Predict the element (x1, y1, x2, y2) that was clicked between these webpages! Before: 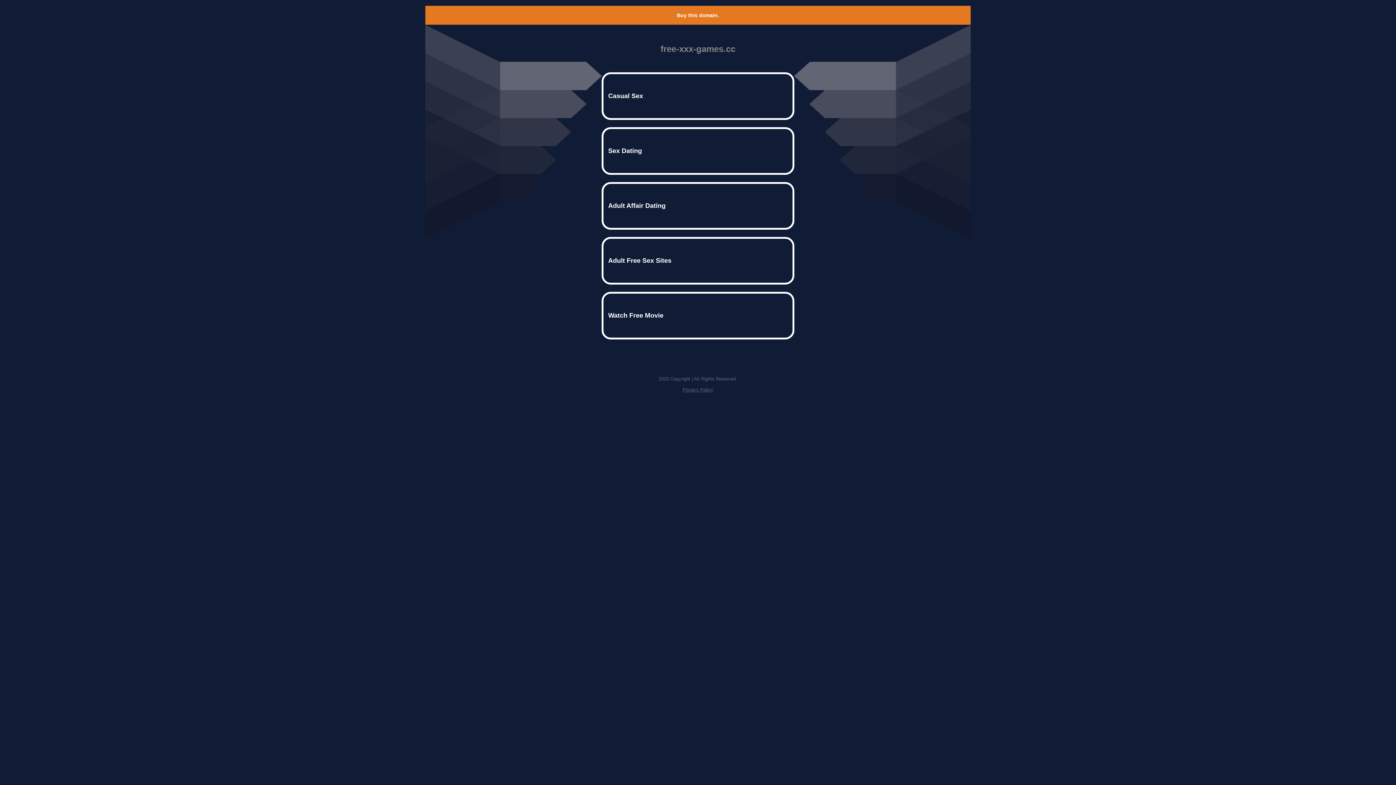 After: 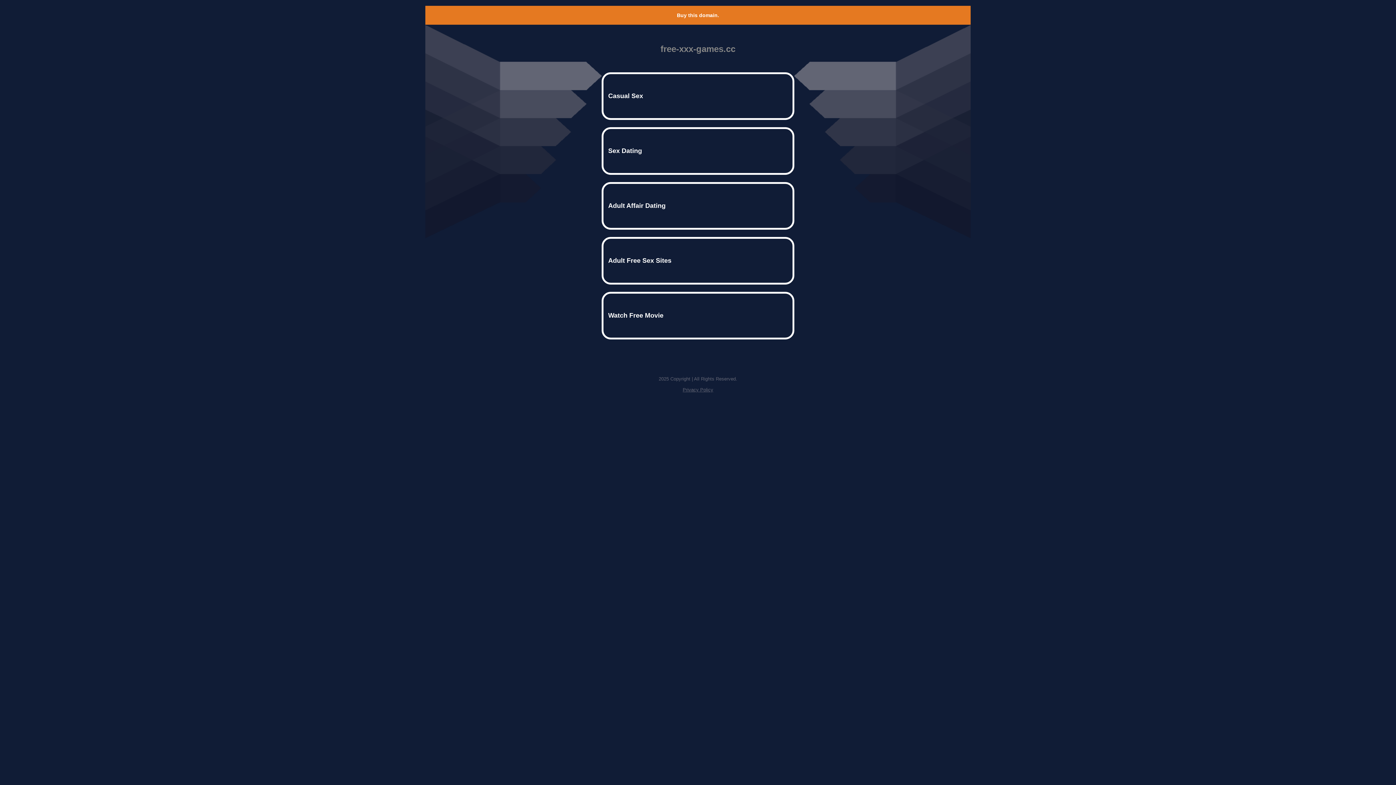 Action: bbox: (677, 12, 719, 18) label: Buy this domain.